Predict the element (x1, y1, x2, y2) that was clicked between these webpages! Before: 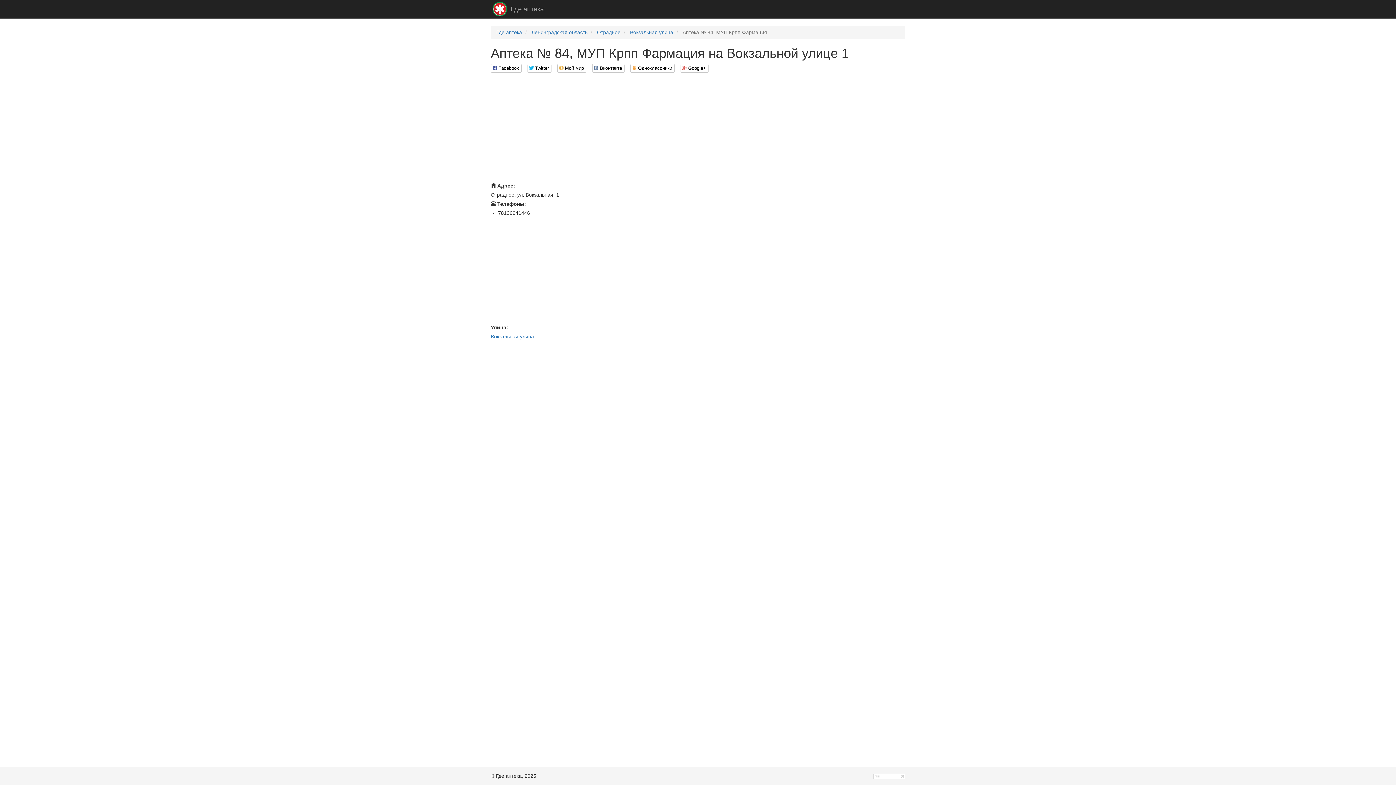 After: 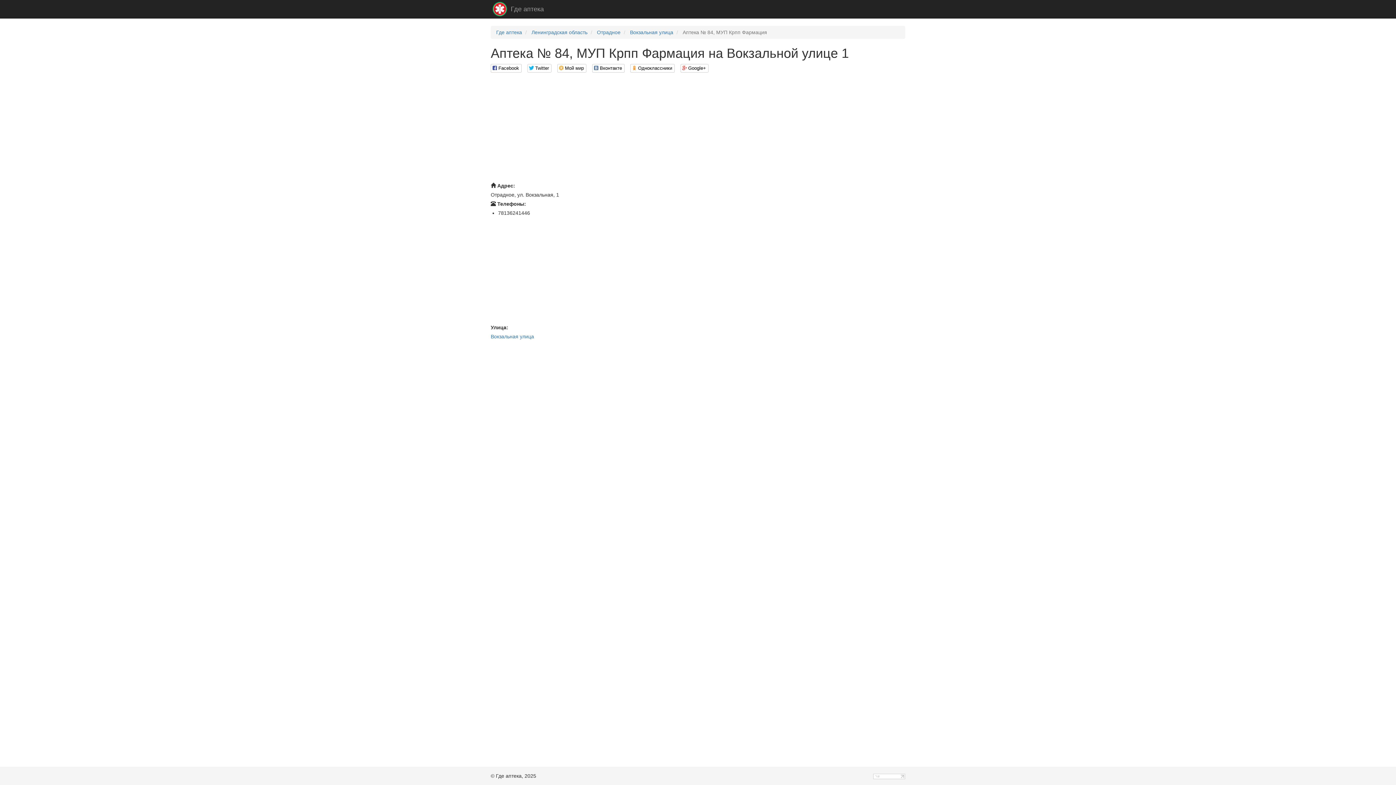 Action: bbox: (873, 773, 905, 779)